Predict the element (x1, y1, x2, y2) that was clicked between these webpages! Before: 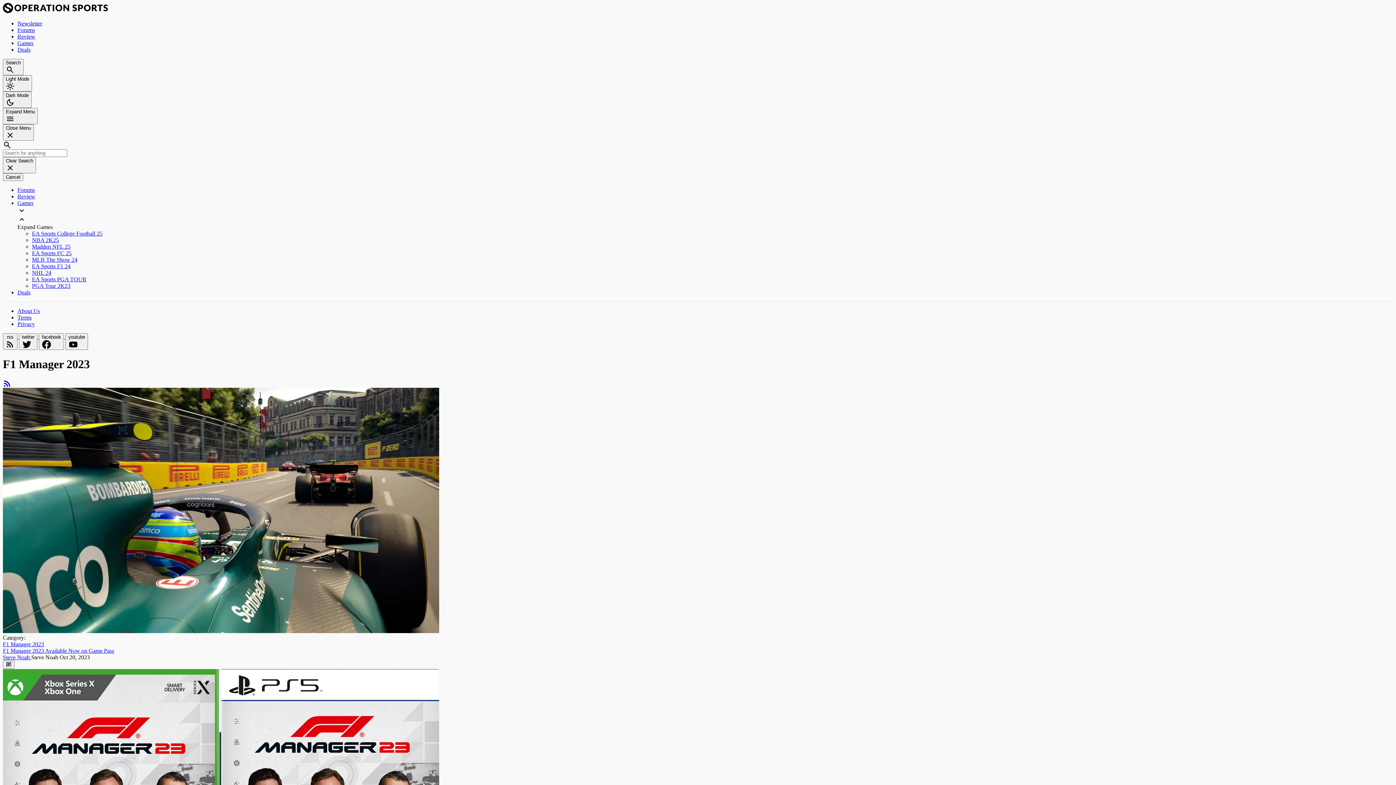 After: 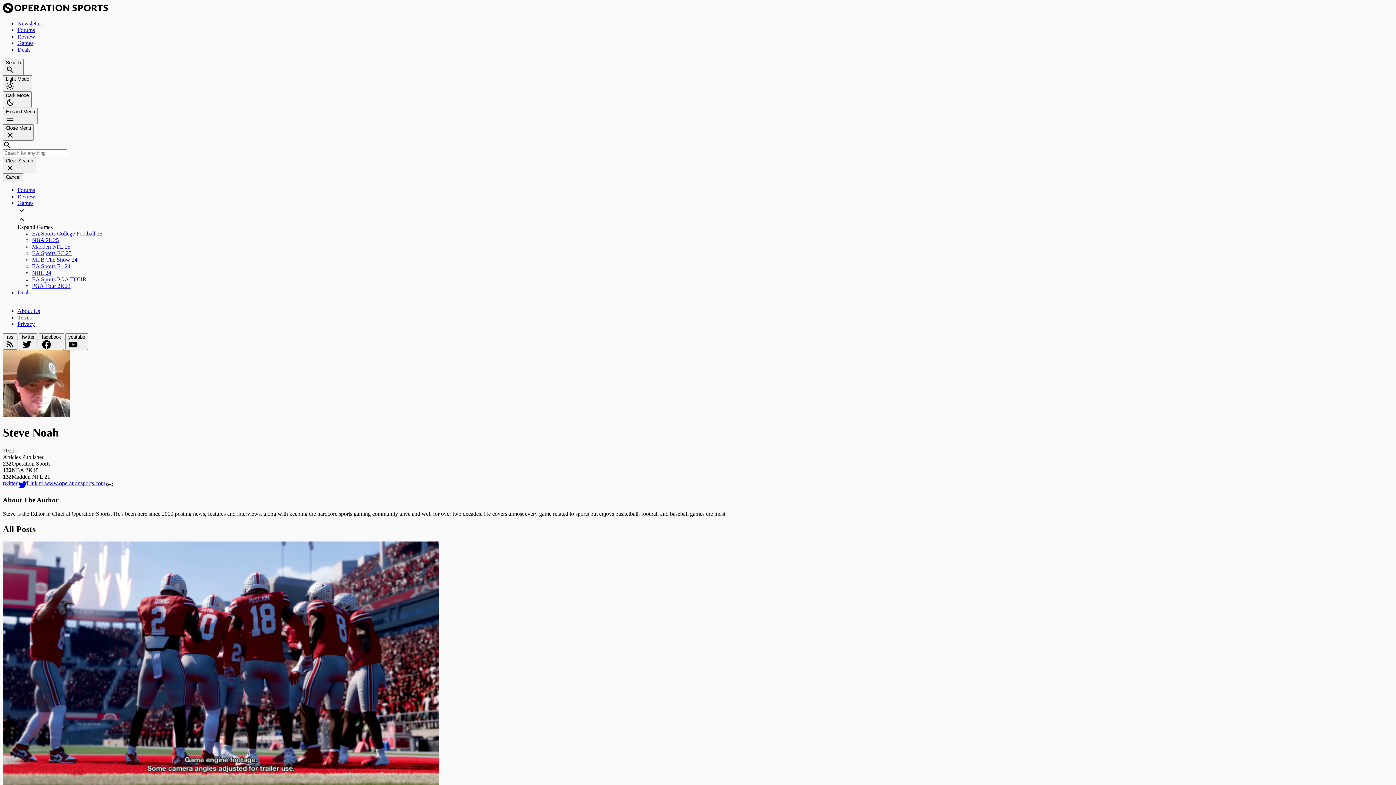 Action: label: Steve Noah  bbox: (2, 654, 31, 660)